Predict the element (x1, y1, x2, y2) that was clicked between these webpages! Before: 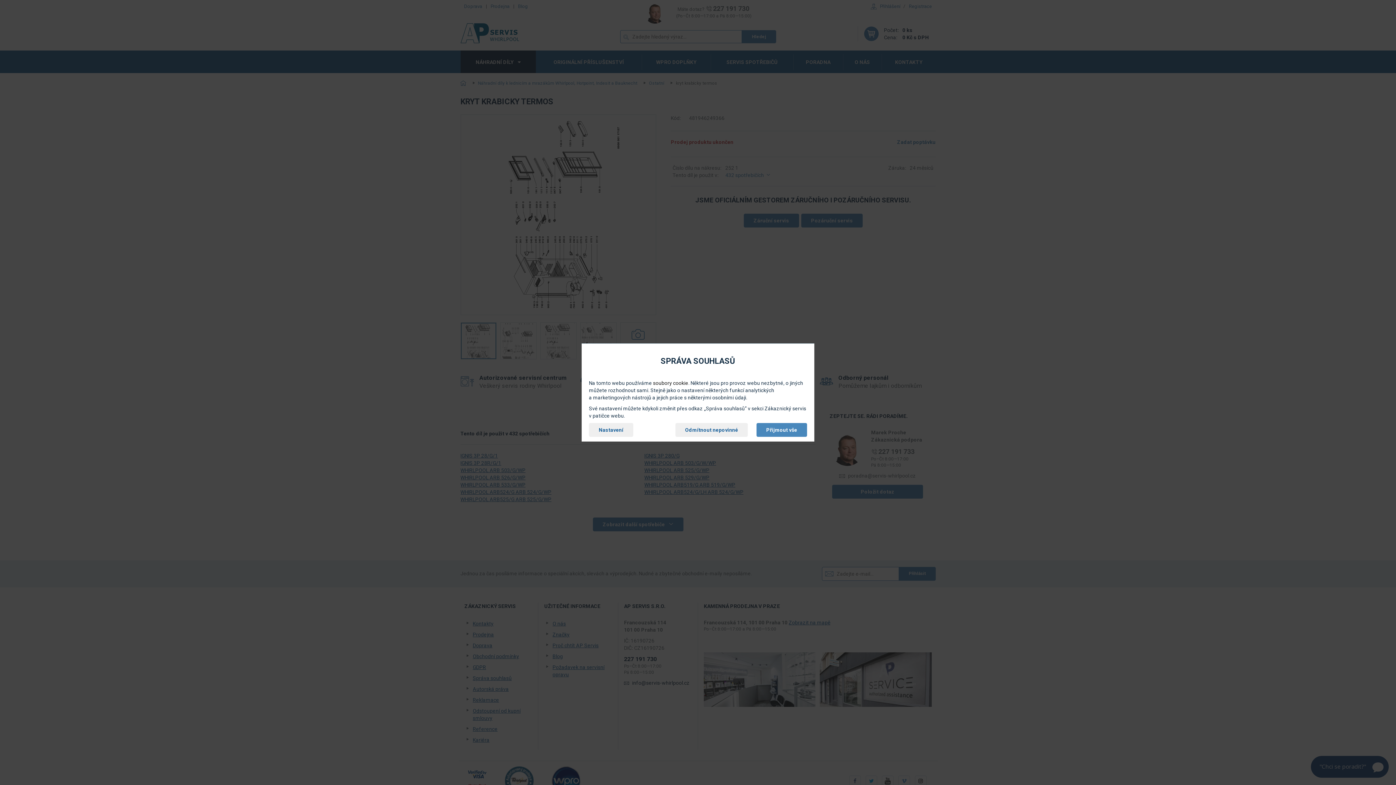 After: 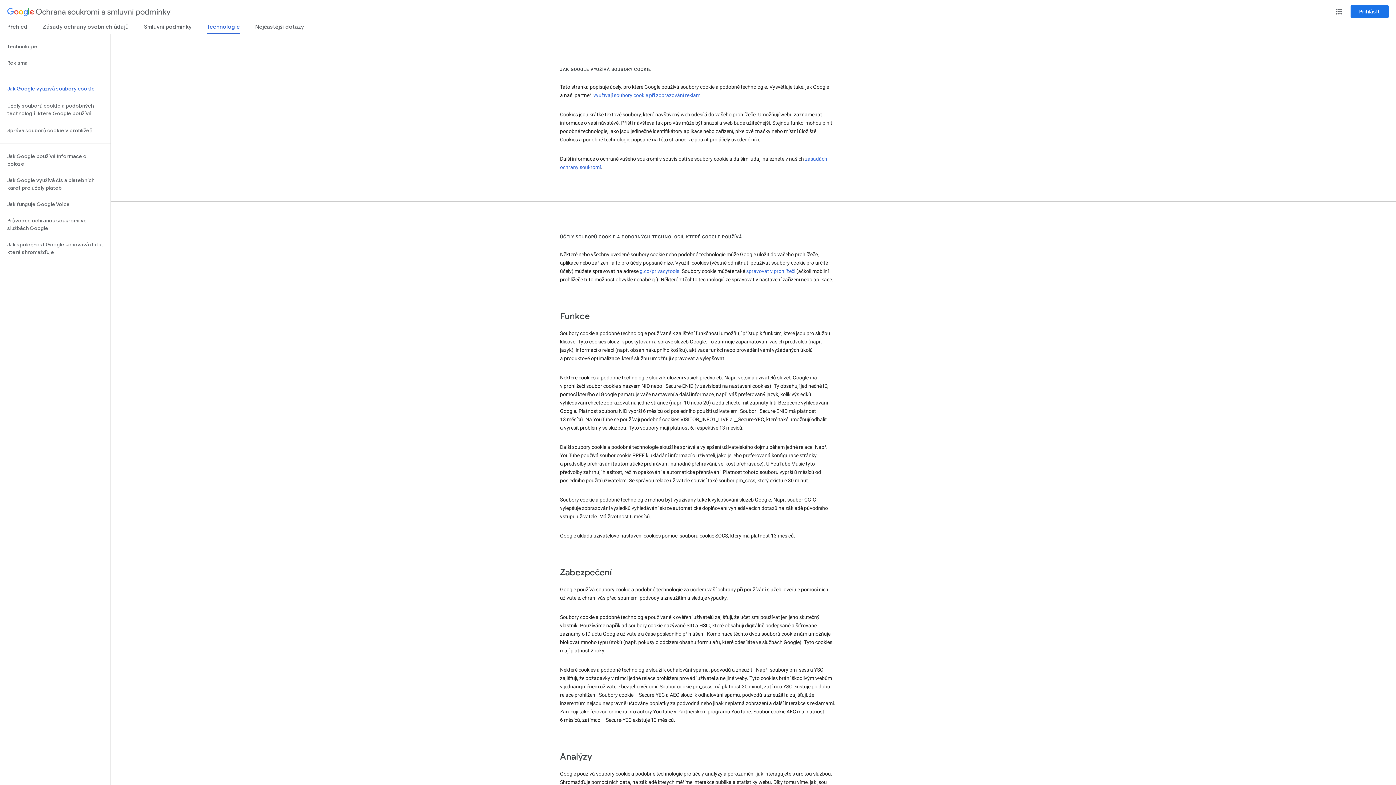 Action: bbox: (653, 380, 688, 386) label: soubory cookie